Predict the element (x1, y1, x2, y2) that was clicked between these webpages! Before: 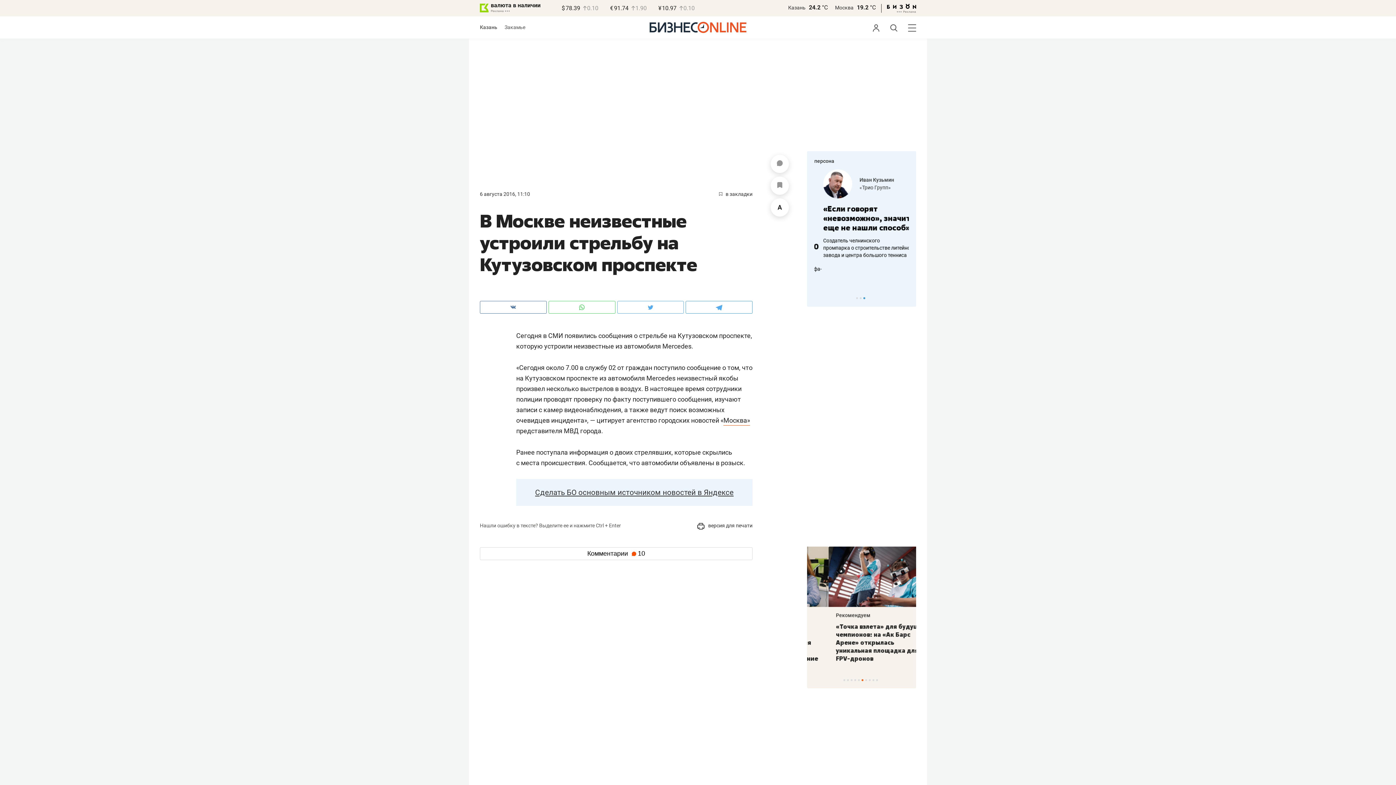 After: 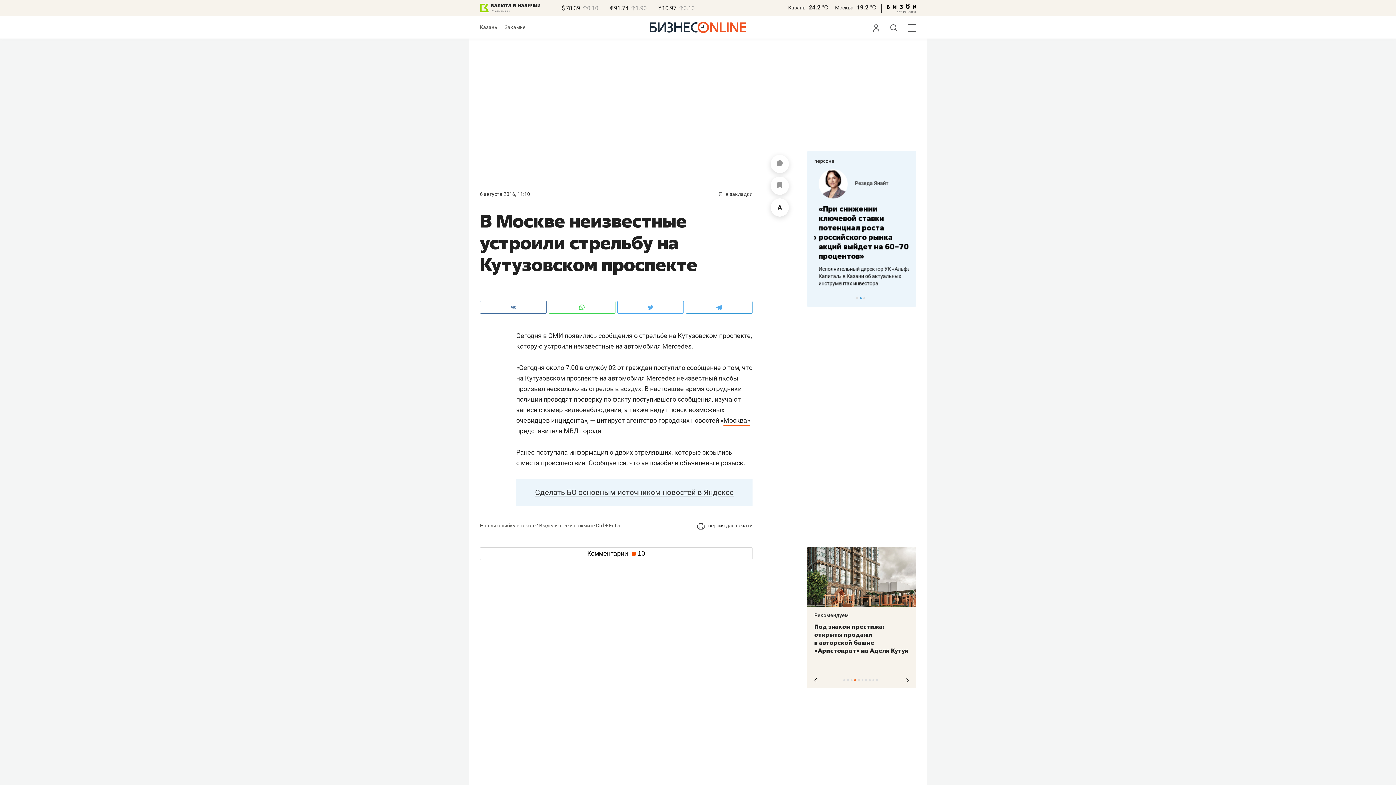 Action: label: 4 of 10 bbox: (854, 679, 856, 681)